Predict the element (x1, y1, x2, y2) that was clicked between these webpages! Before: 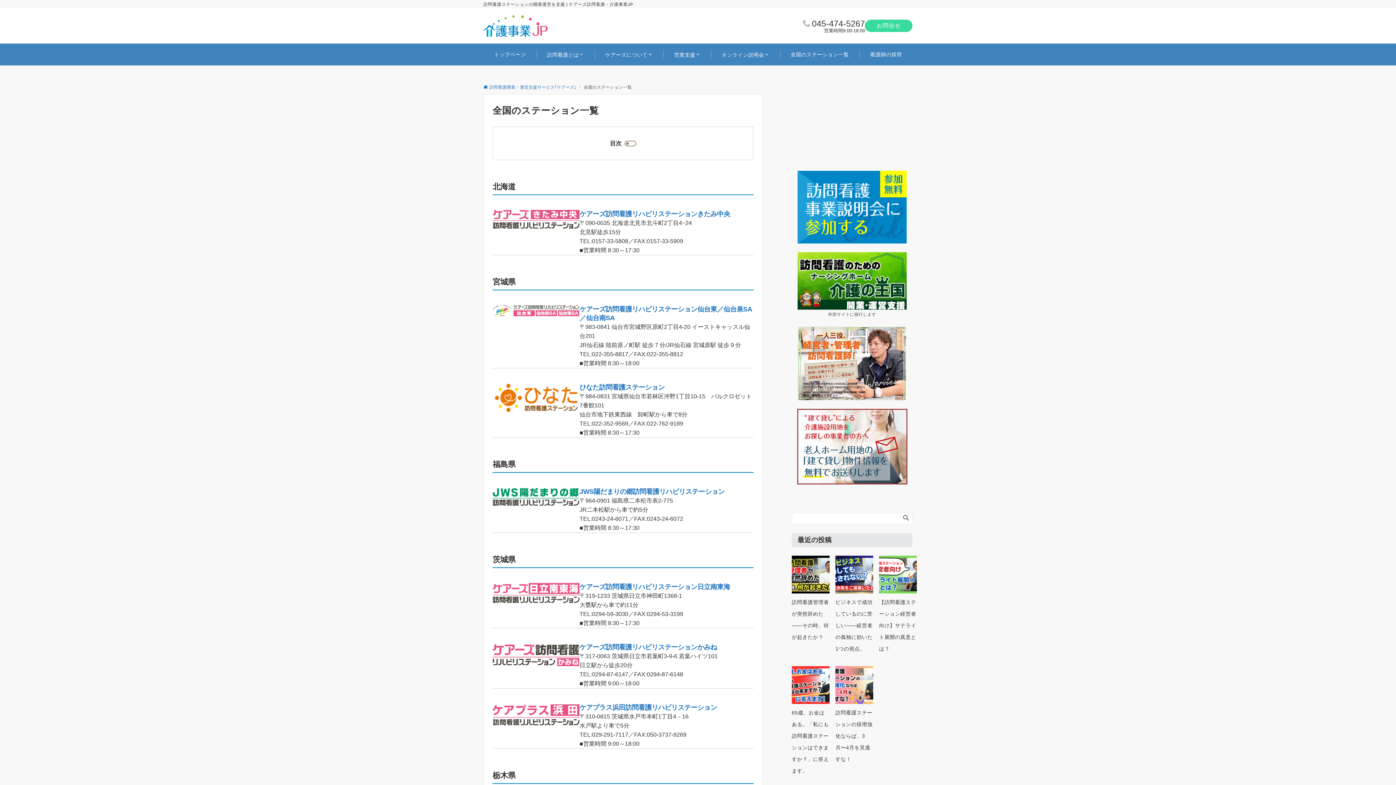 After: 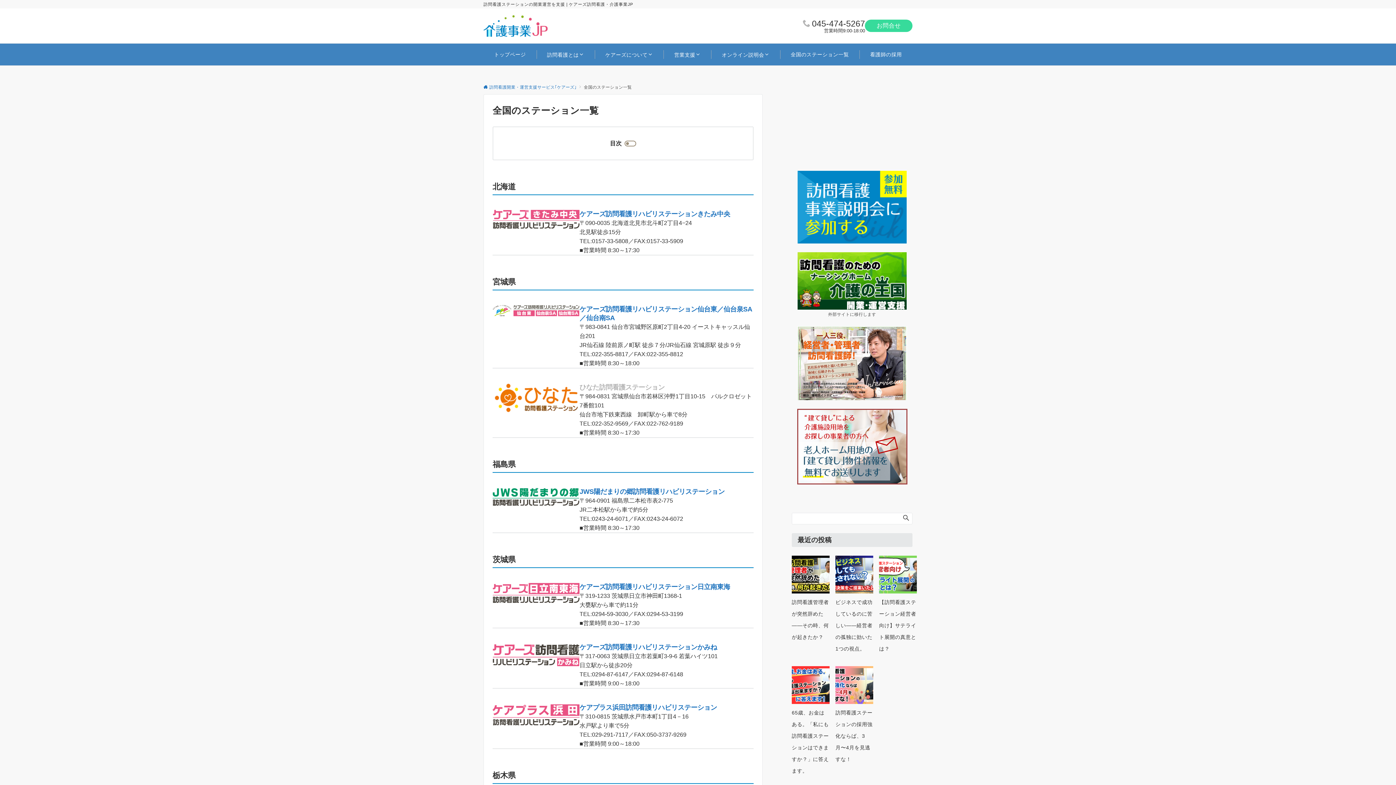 Action: label: ひなた訪問看護ステーション bbox: (579, 383, 664, 391)